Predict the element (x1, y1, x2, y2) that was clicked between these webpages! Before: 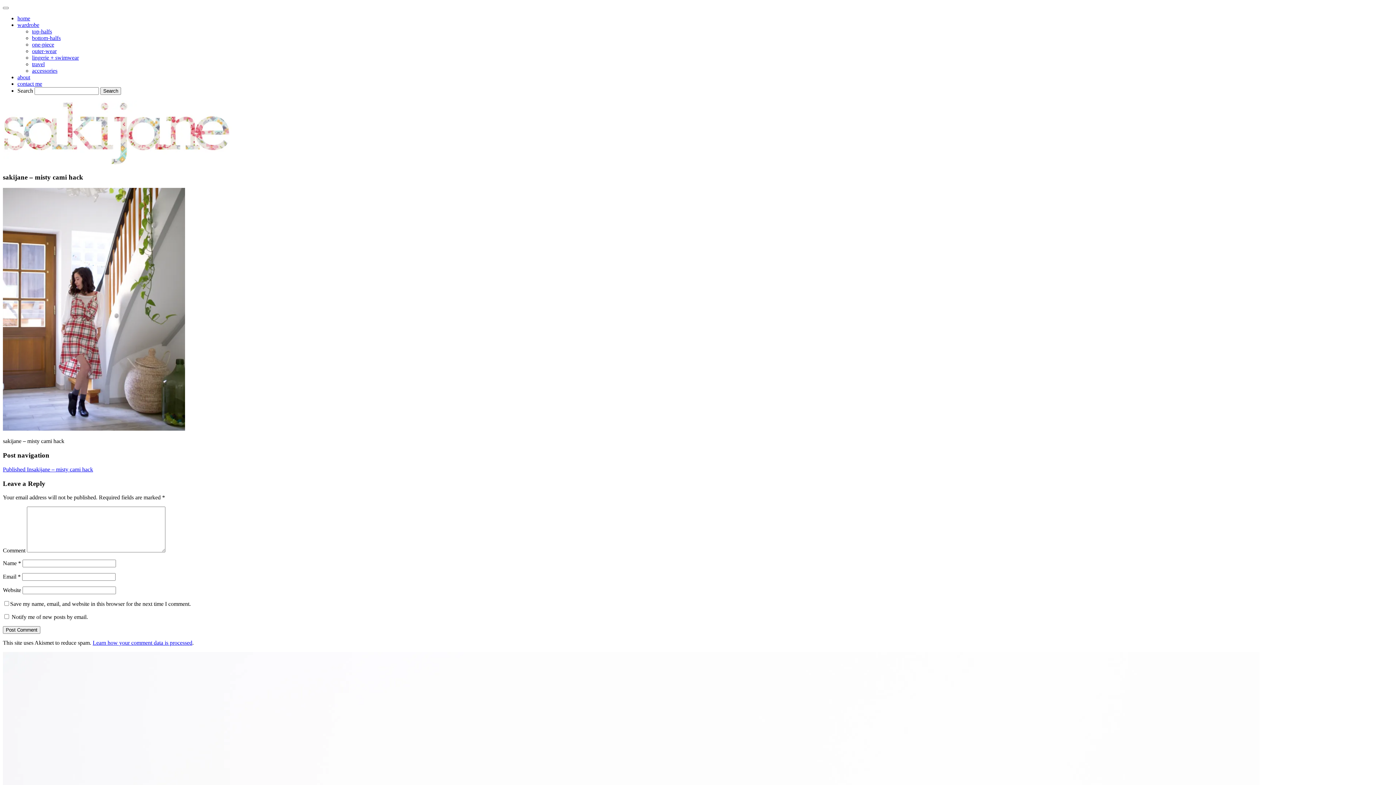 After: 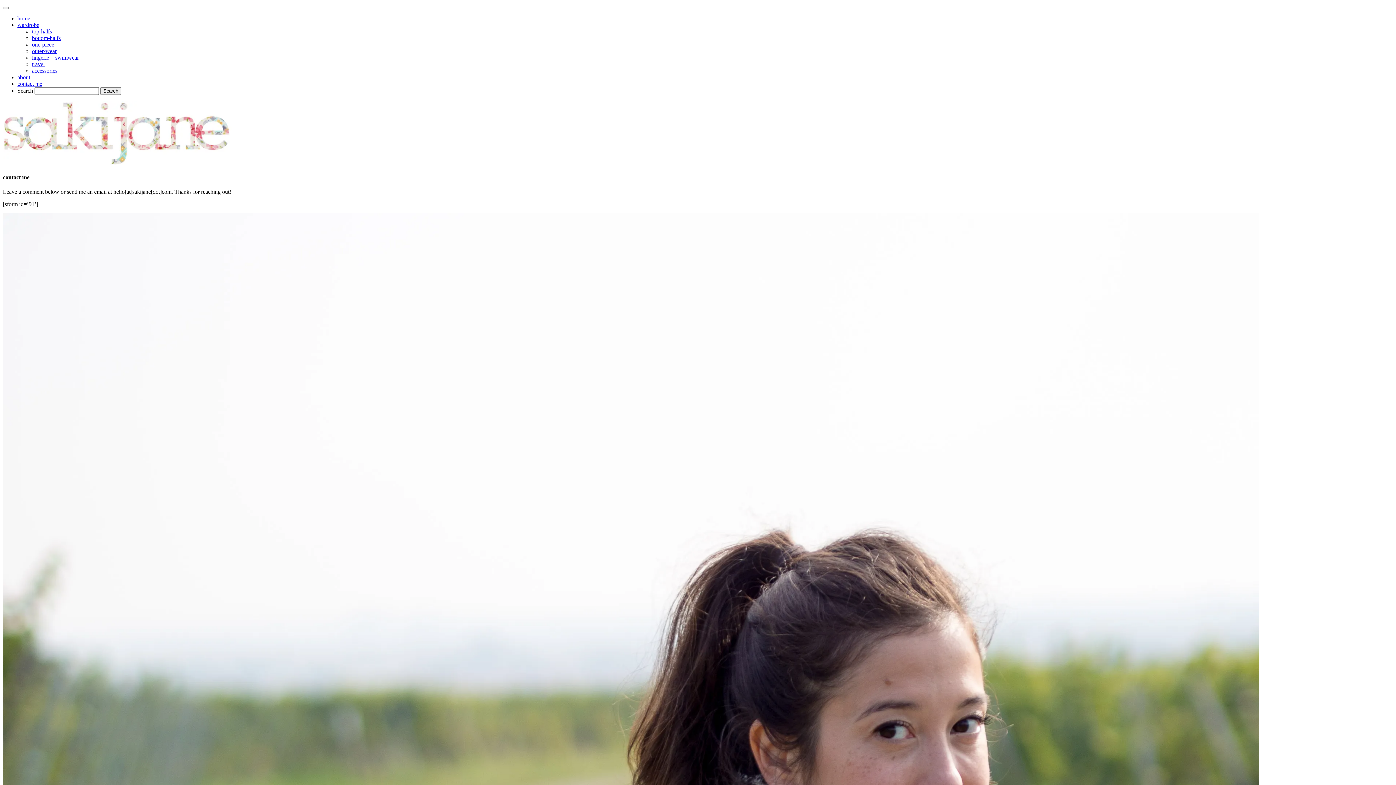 Action: label: contact me bbox: (17, 80, 42, 86)